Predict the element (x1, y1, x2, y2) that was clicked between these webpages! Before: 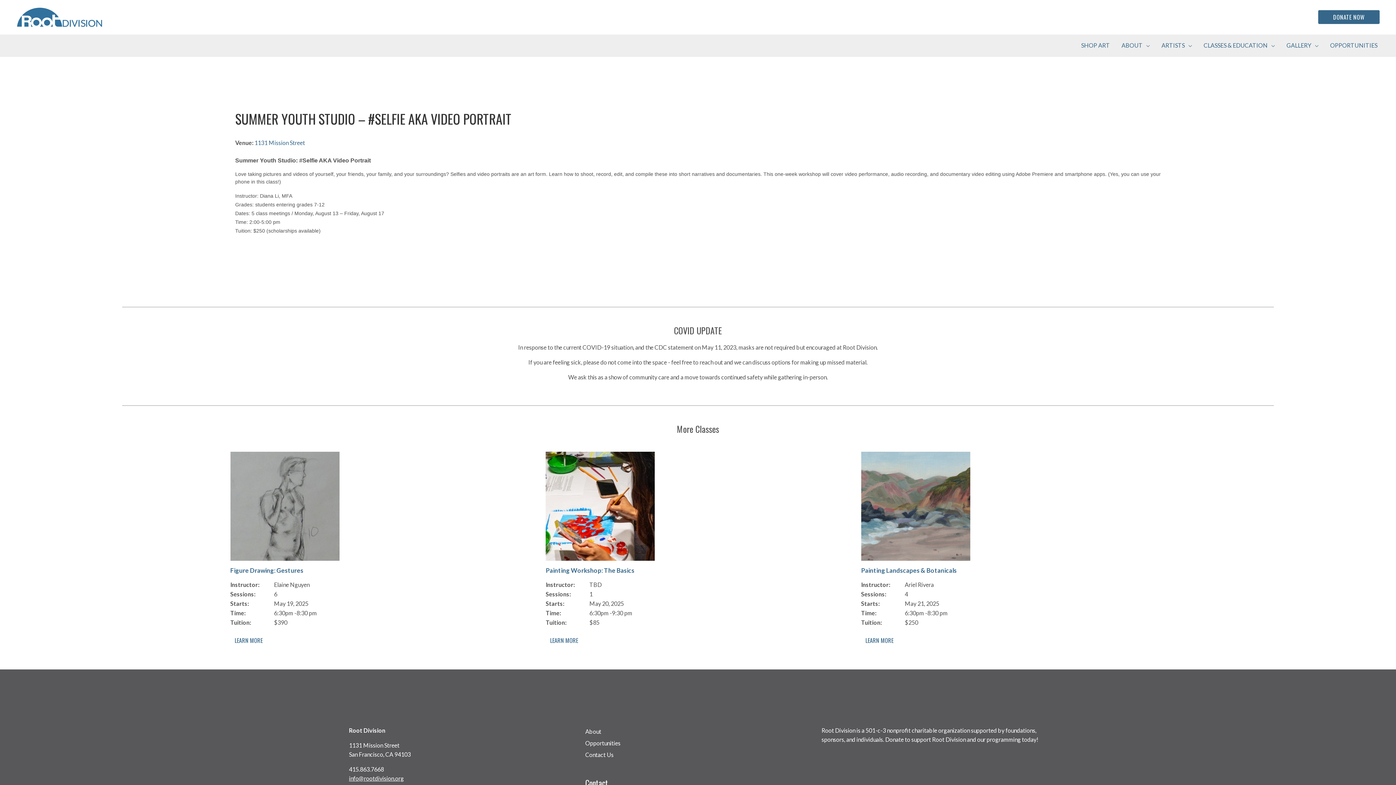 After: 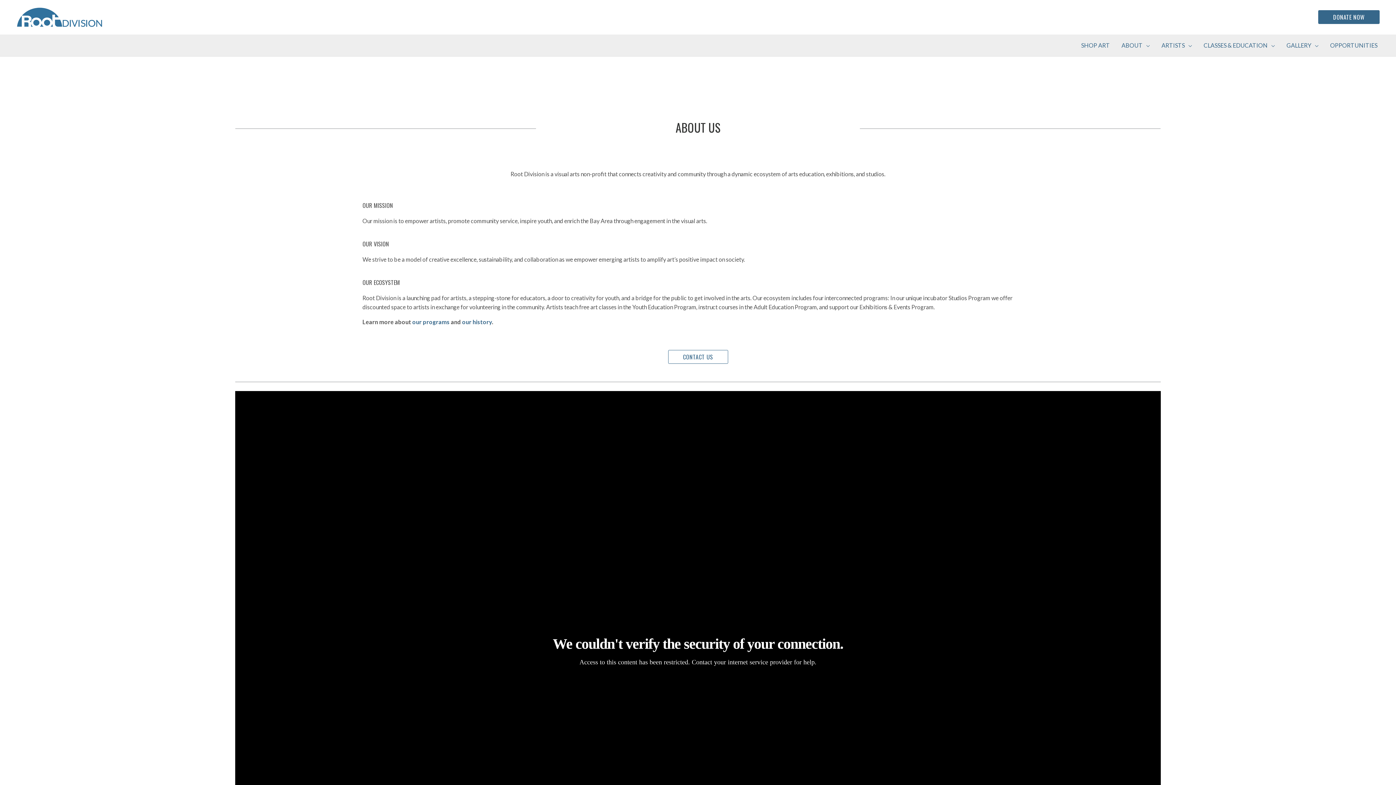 Action: label: ABOUT bbox: (1116, 34, 1156, 56)